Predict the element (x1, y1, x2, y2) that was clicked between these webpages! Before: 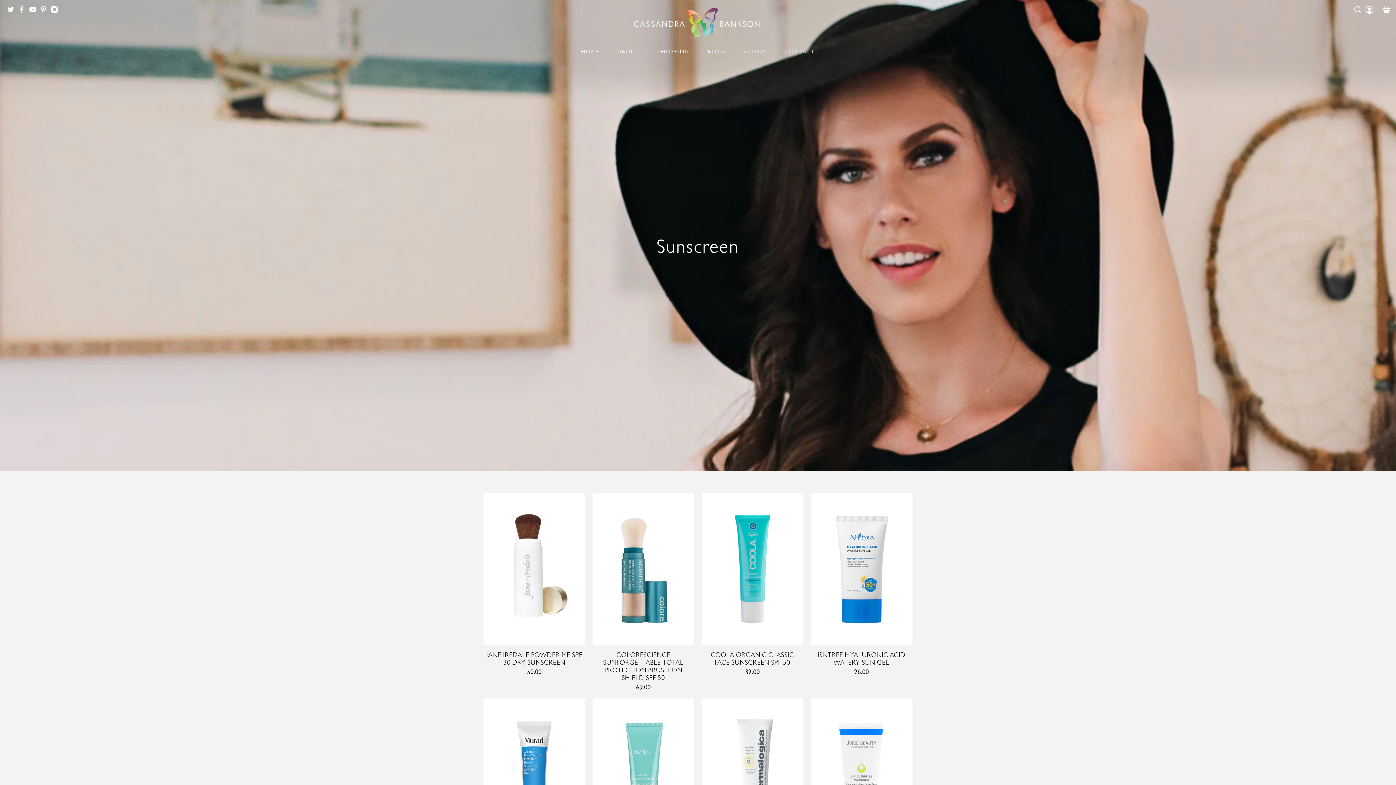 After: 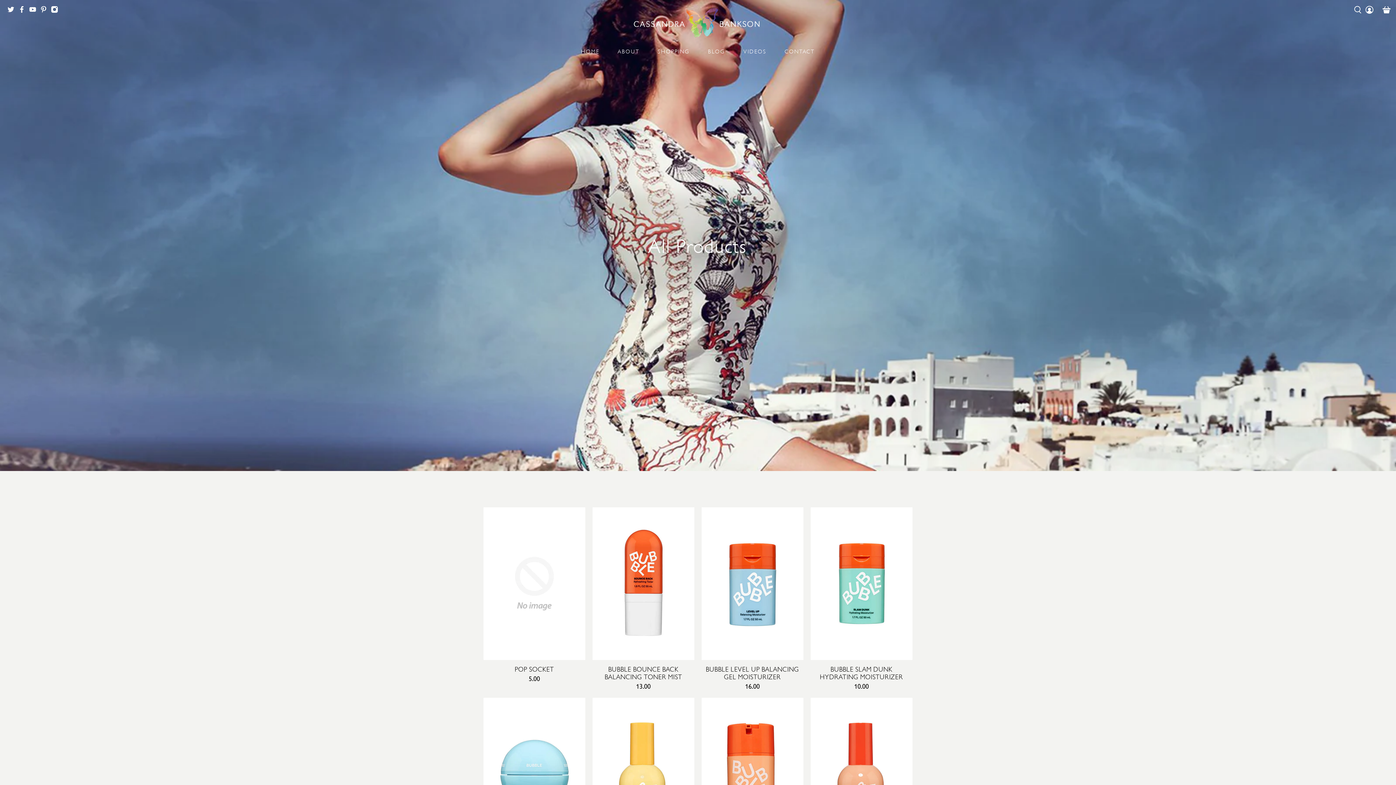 Action: bbox: (648, 41, 699, 60) label: SHOPPING